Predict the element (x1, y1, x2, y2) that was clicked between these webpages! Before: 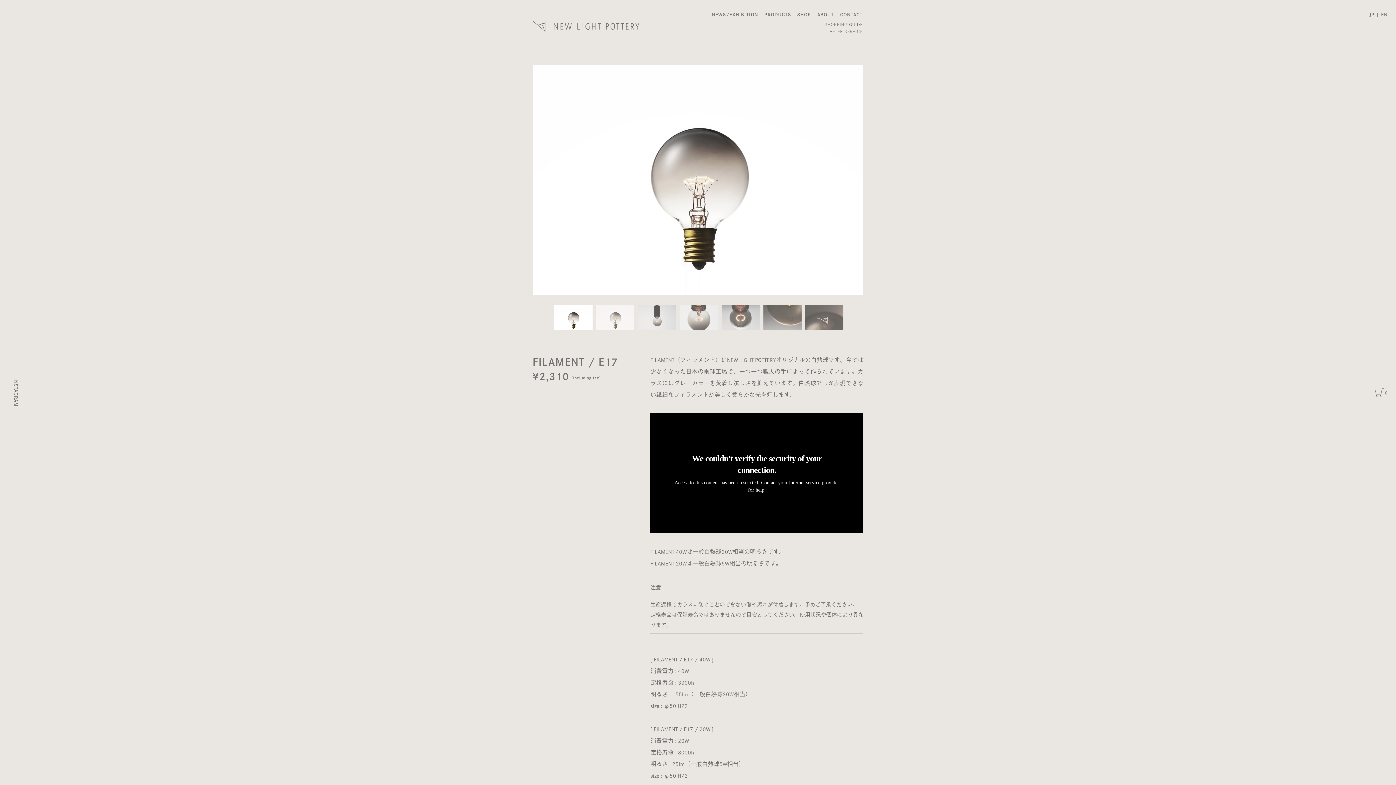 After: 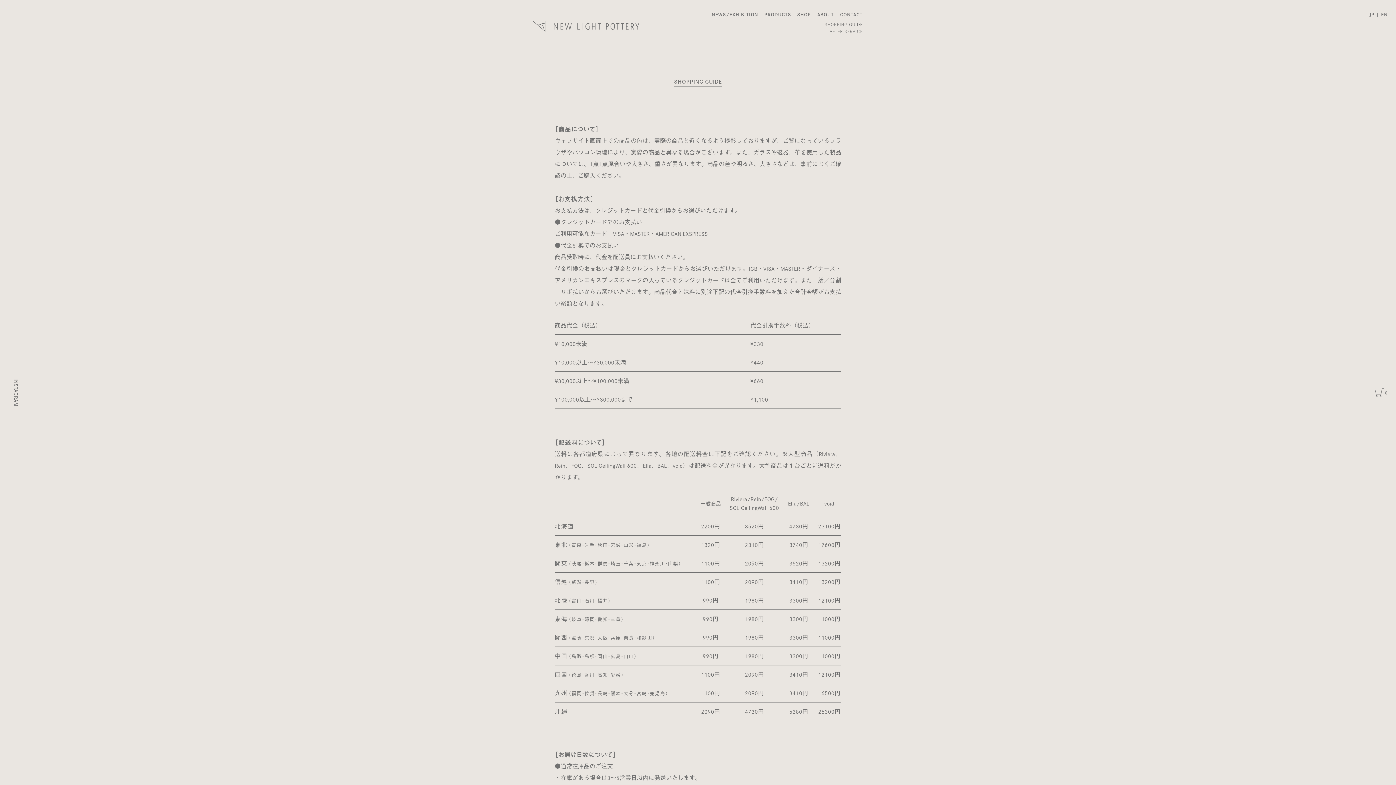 Action: bbox: (824, 21, 863, 27) label: SHOPPING GUIDE